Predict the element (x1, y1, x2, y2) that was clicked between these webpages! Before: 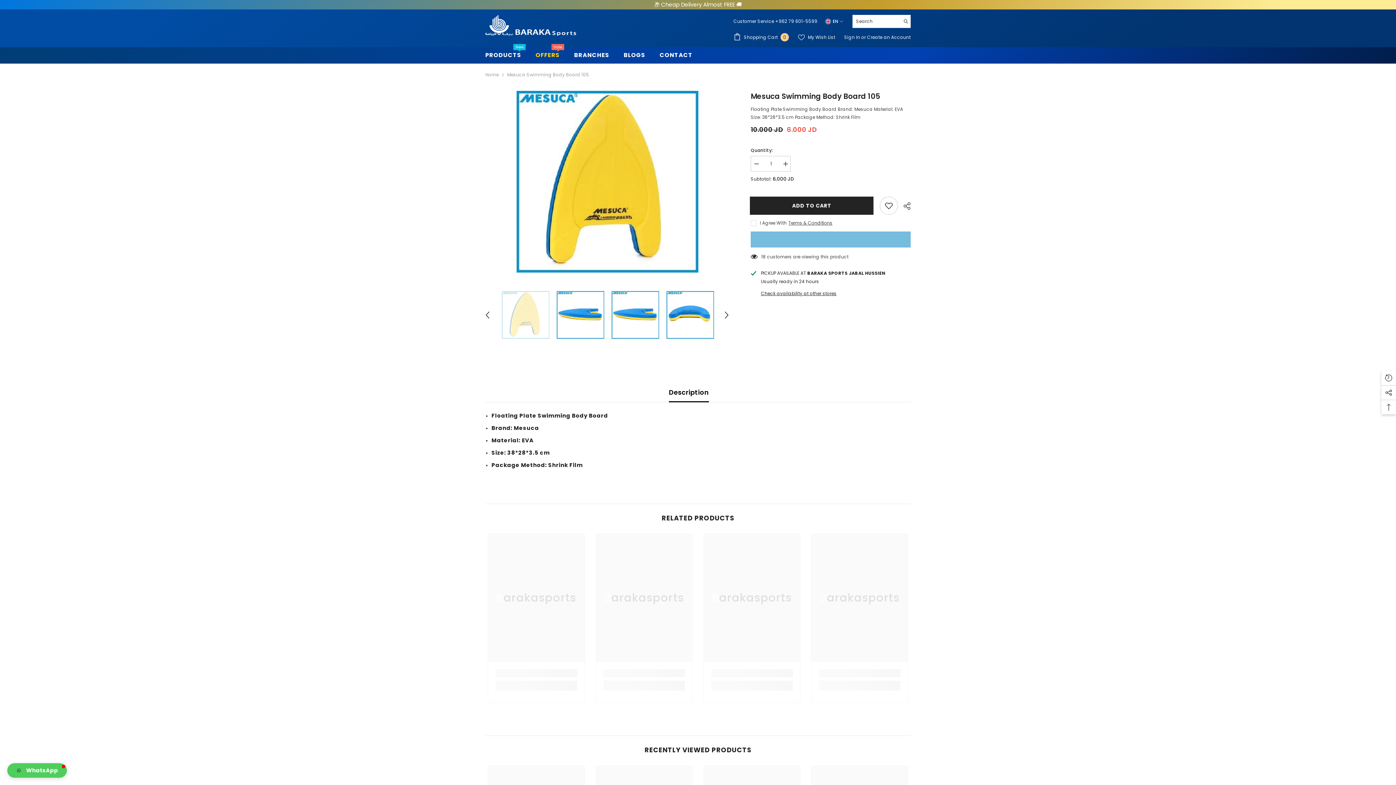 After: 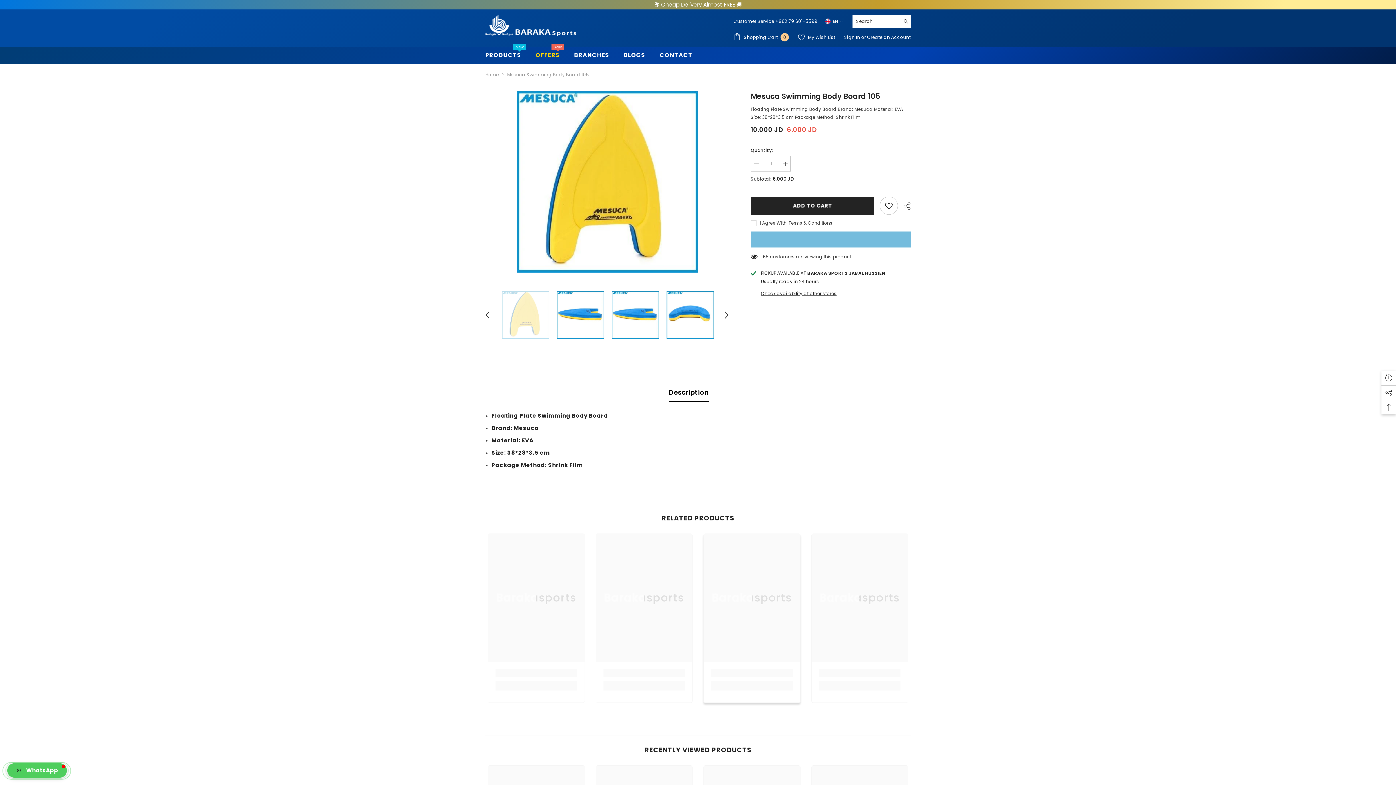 Action: bbox: (711, 669, 792, 677)